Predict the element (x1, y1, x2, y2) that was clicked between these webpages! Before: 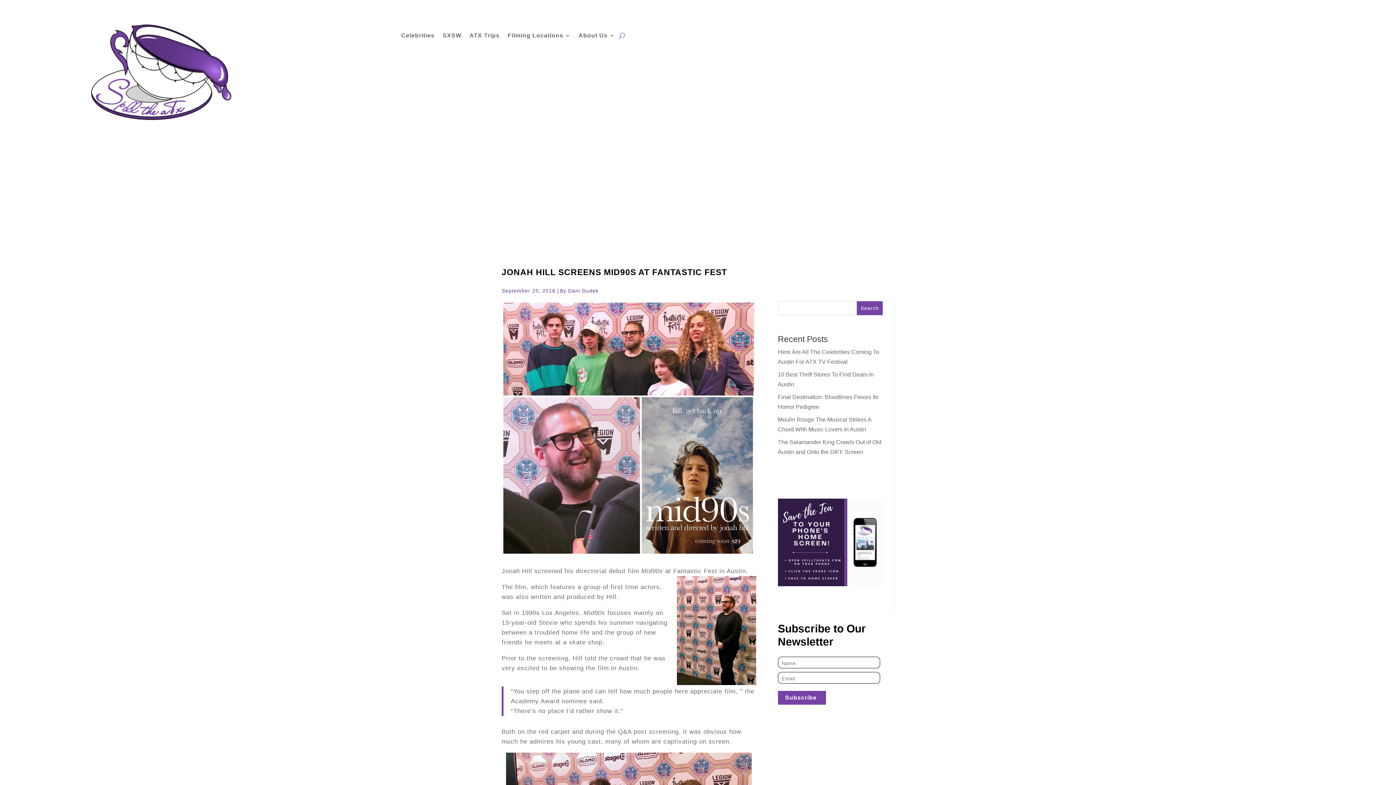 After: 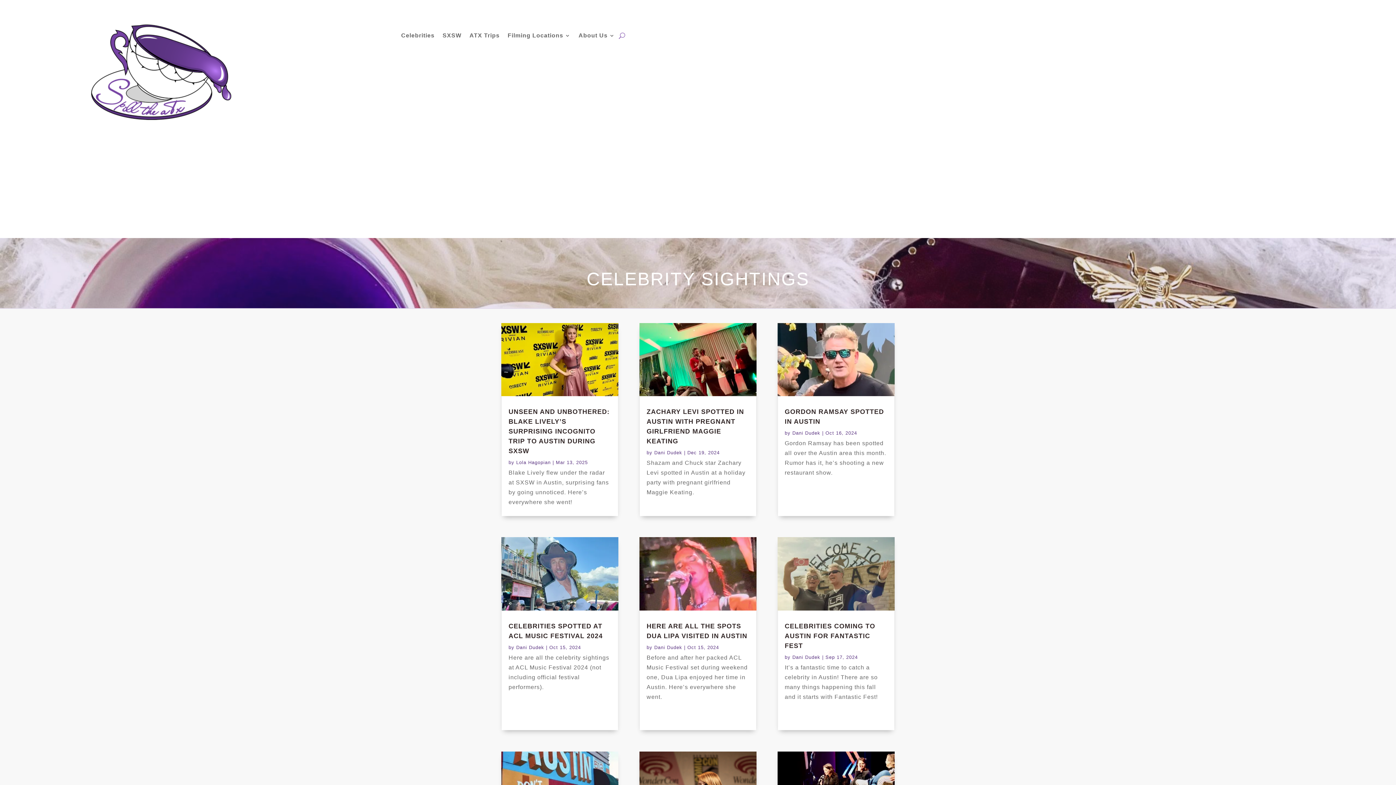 Action: bbox: (401, 33, 434, 41) label: Celebrities